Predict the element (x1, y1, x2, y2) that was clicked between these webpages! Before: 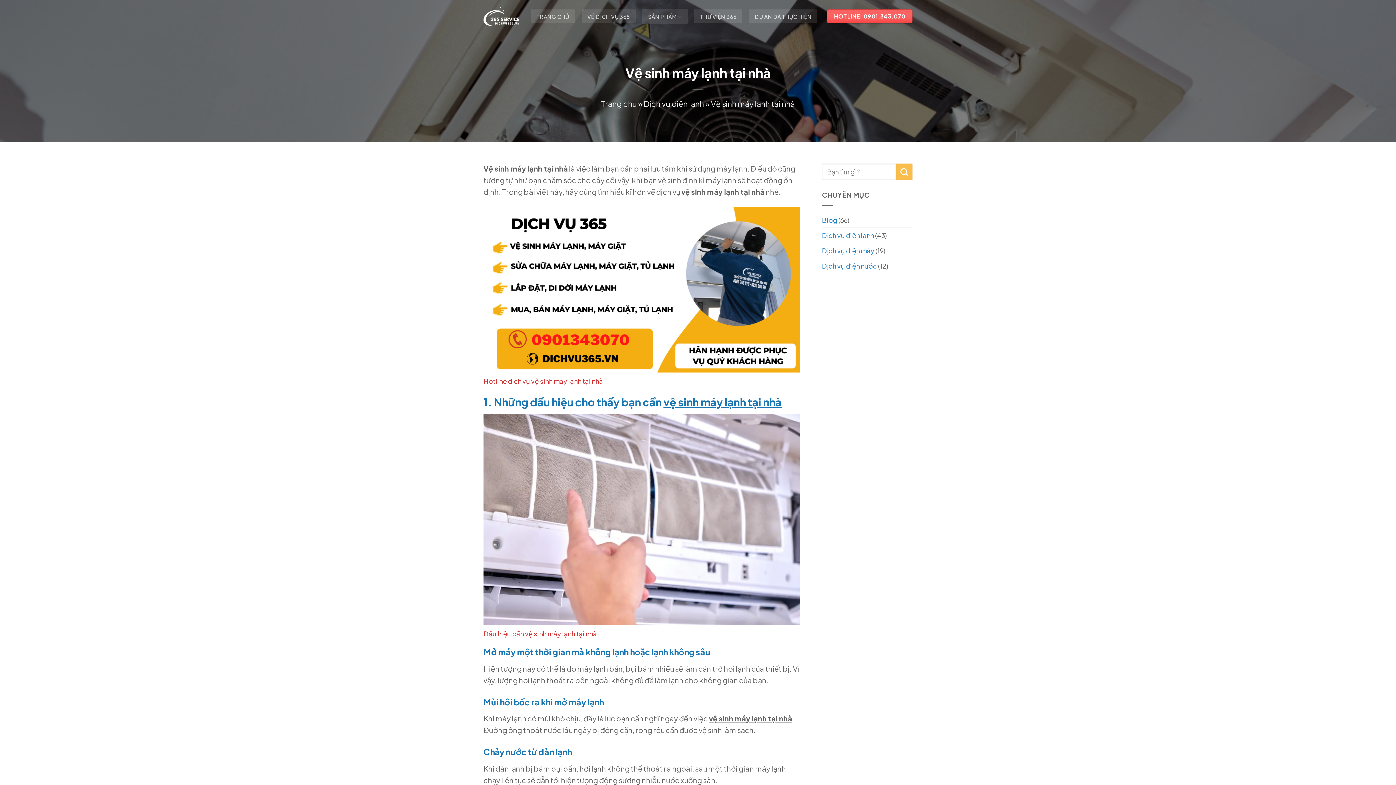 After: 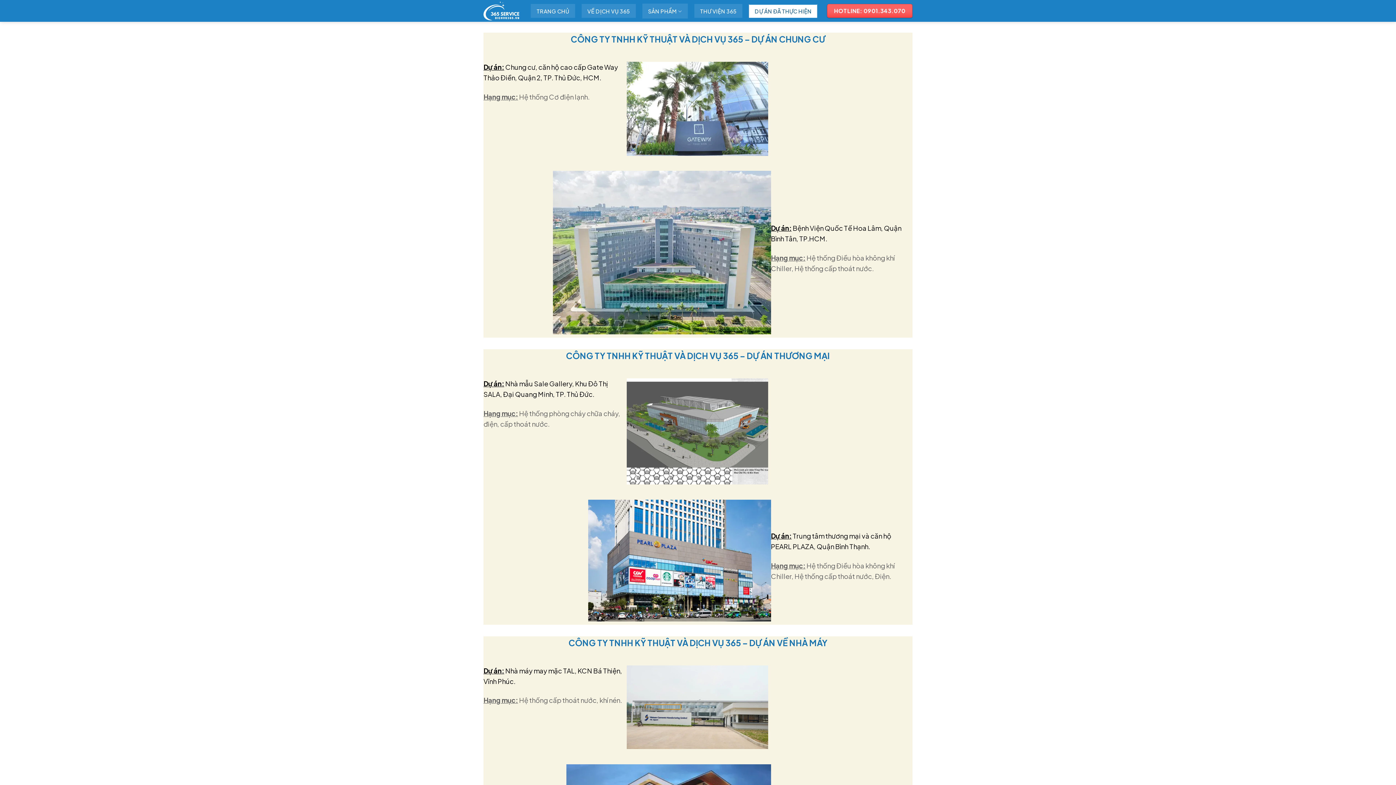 Action: bbox: (749, 9, 817, 23) label: DỰ ÁN ĐÃ THỰC HIỆN